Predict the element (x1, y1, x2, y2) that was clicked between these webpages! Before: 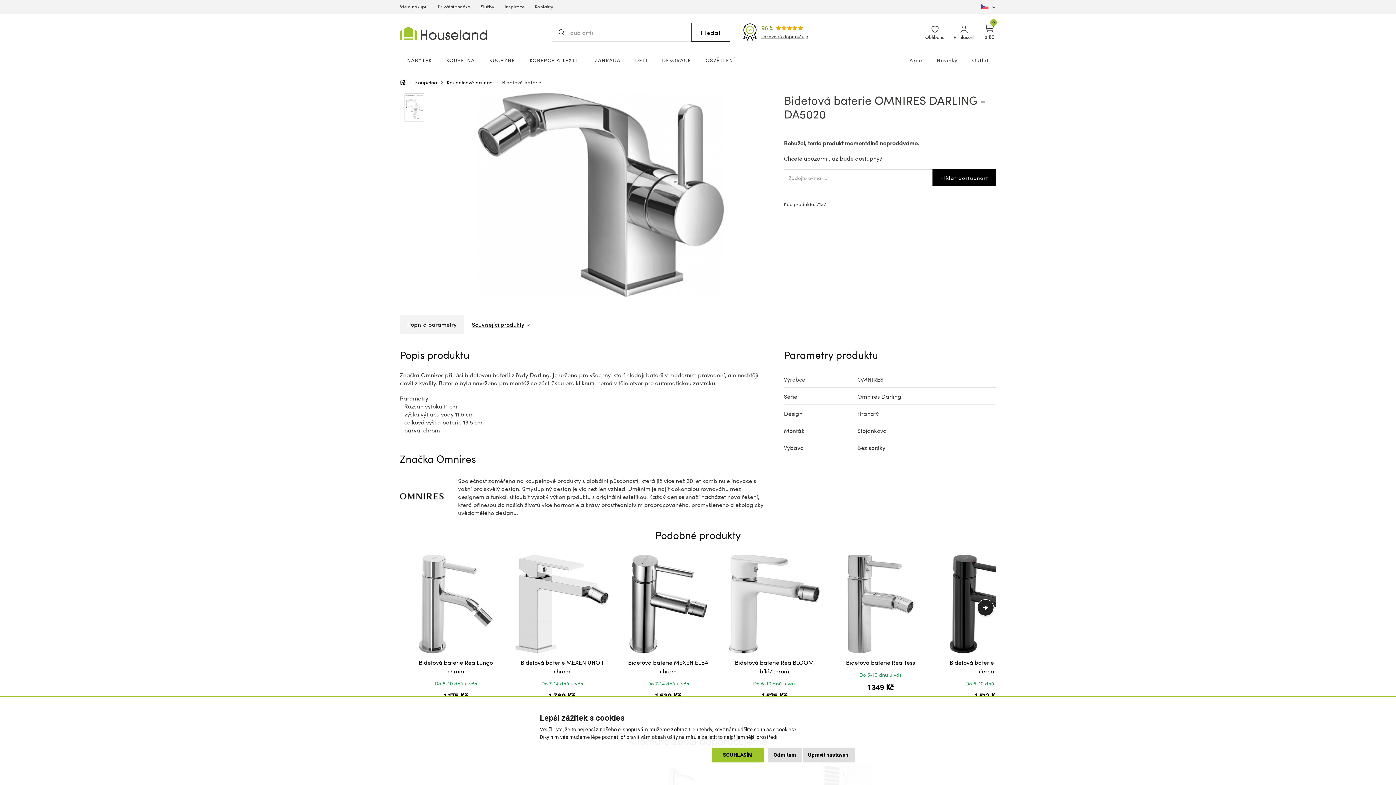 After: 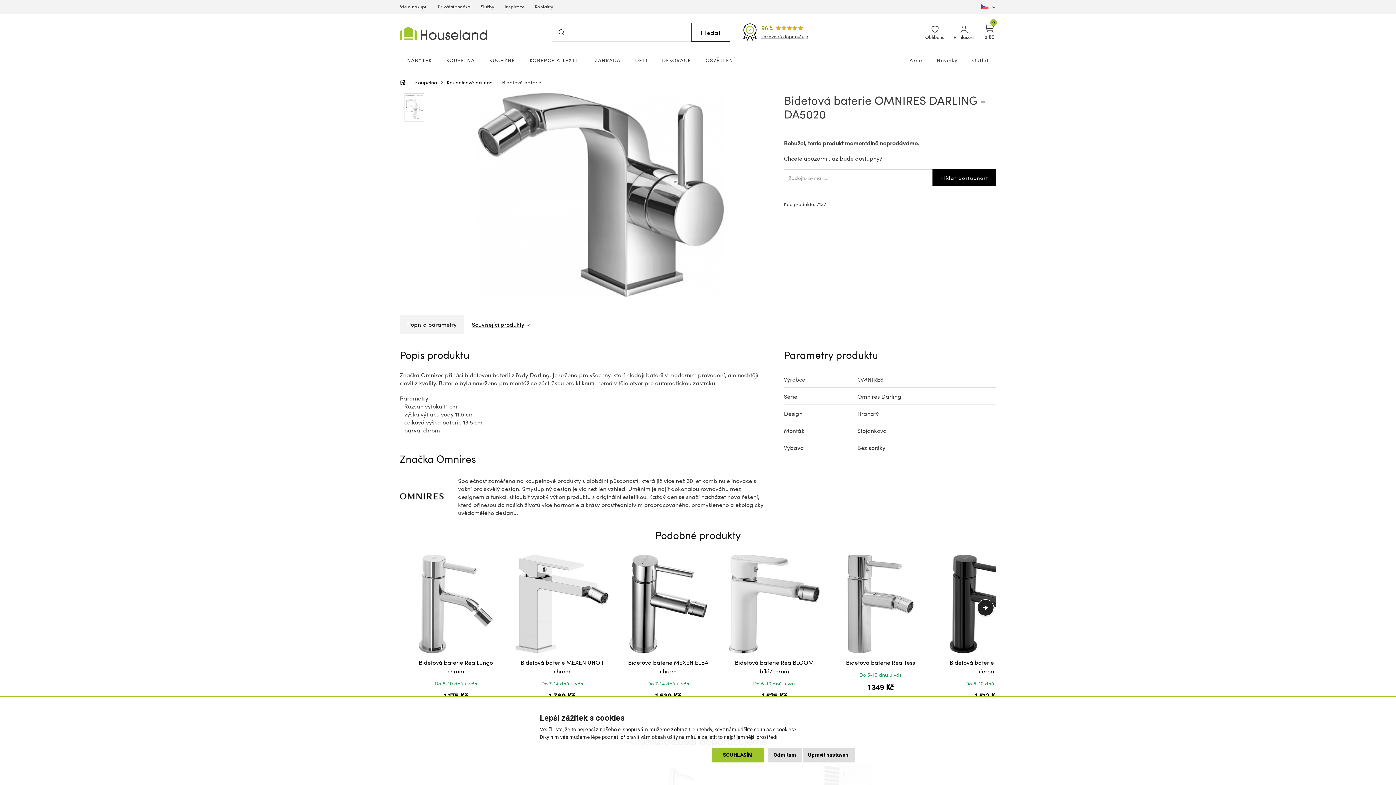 Action: label: Popis a parametry bbox: (400, 315, 464, 333)